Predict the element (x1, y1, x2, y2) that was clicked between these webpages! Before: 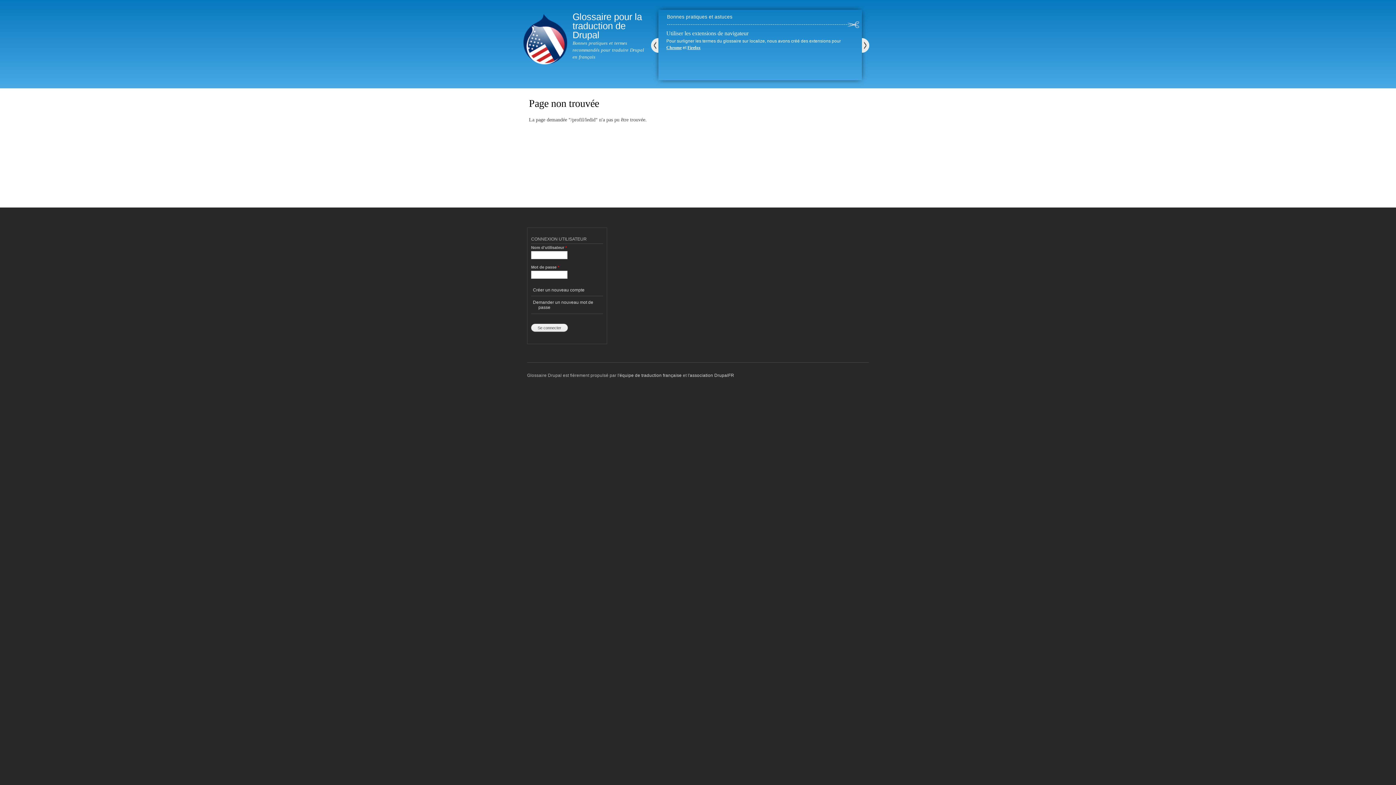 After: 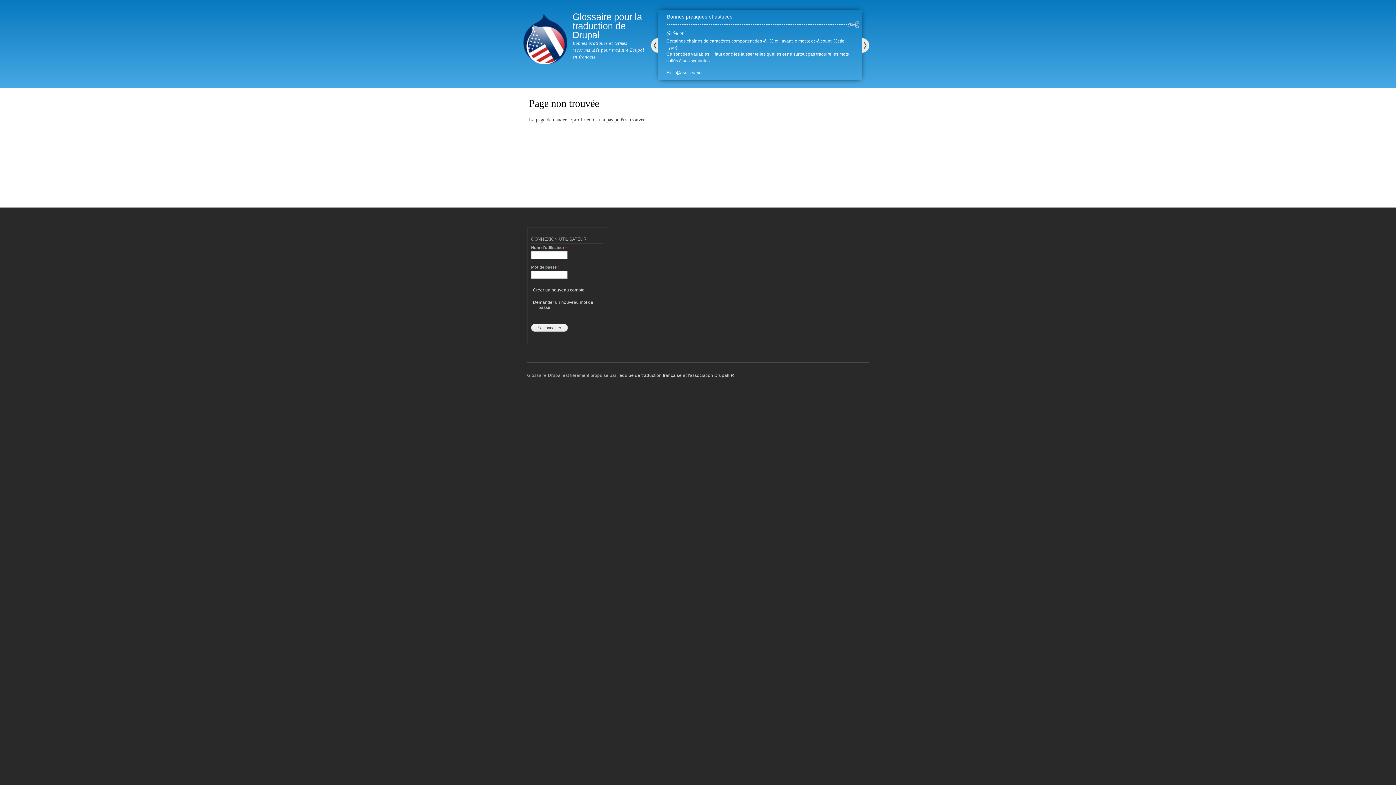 Action: bbox: (862, 38, 869, 52) label: Suivant